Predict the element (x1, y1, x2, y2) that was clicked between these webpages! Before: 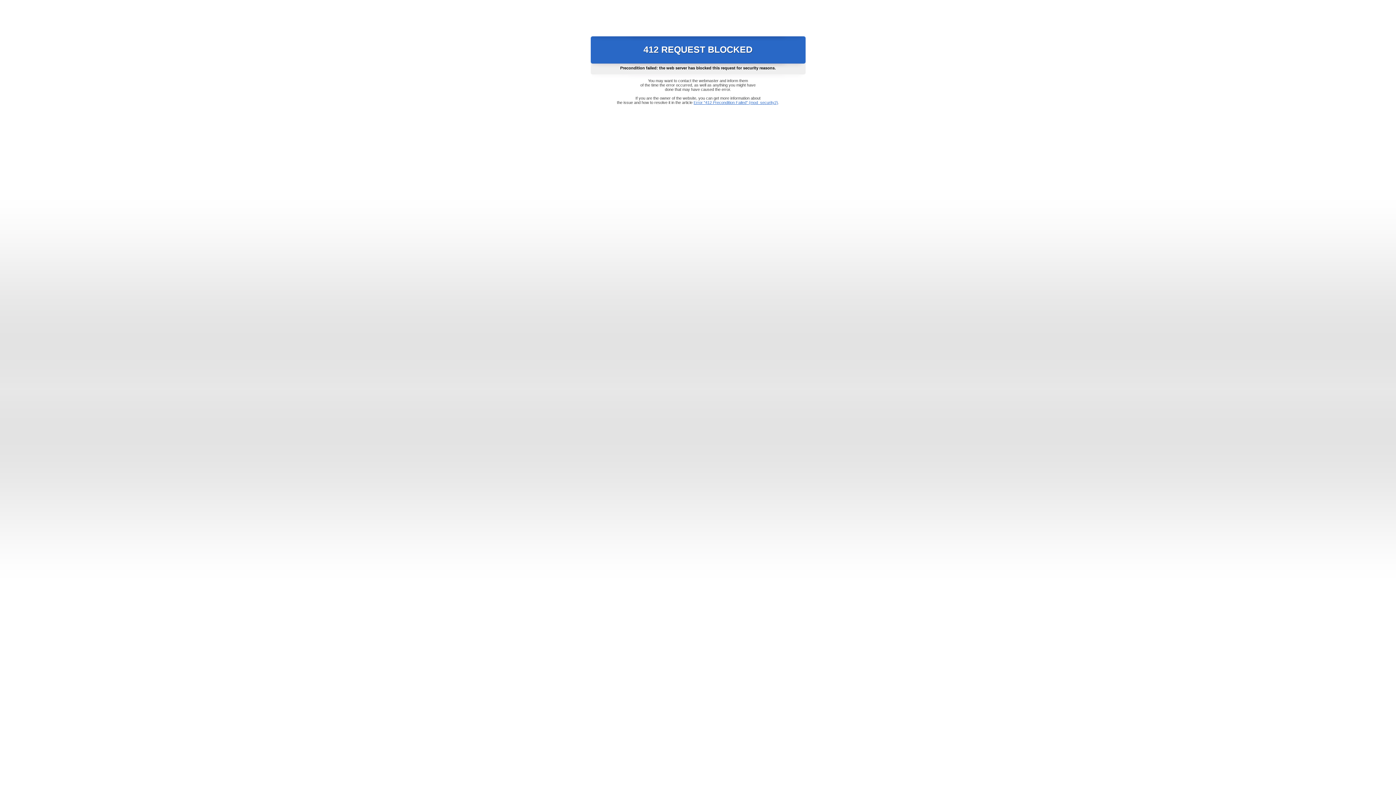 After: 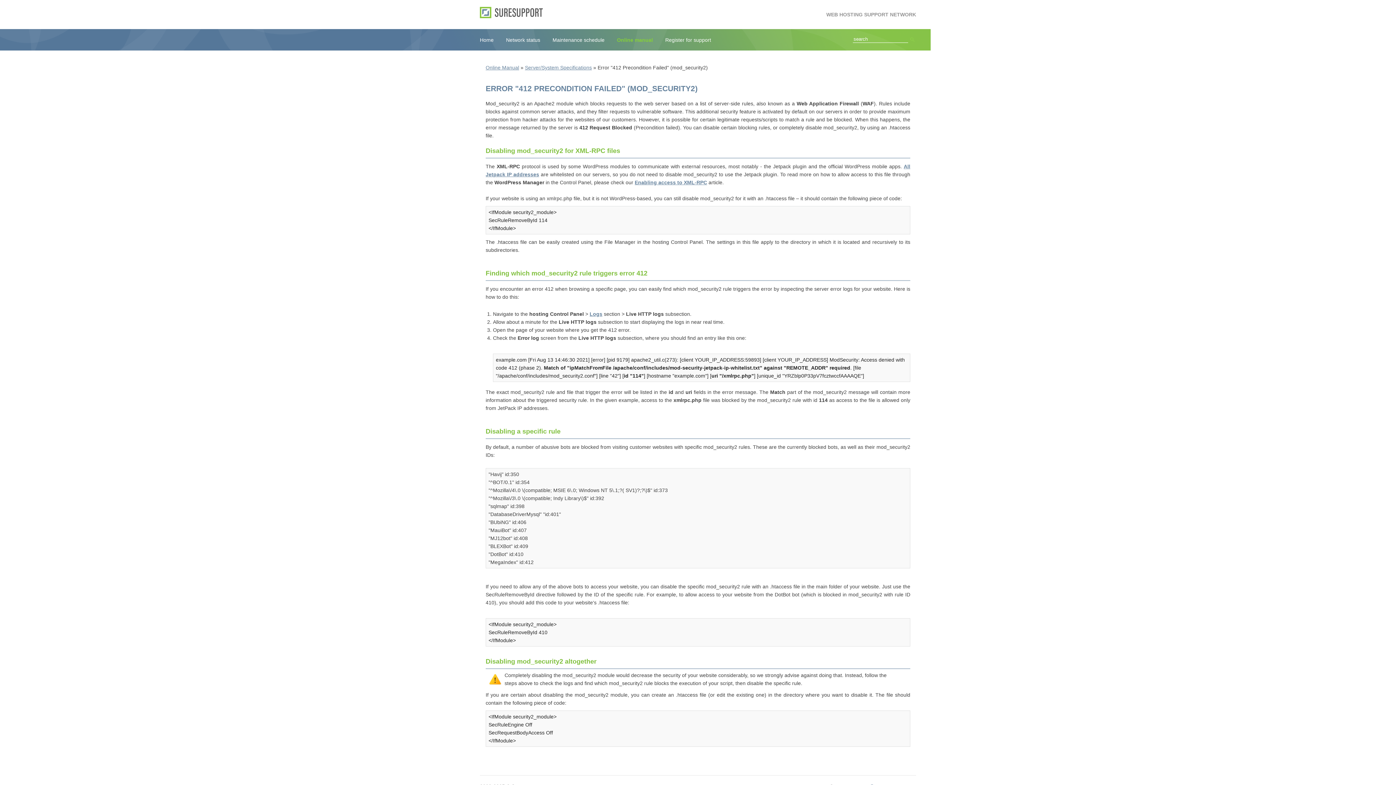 Action: label: Error "412 Precondition Failed" (mod_security2) bbox: (693, 100, 778, 104)